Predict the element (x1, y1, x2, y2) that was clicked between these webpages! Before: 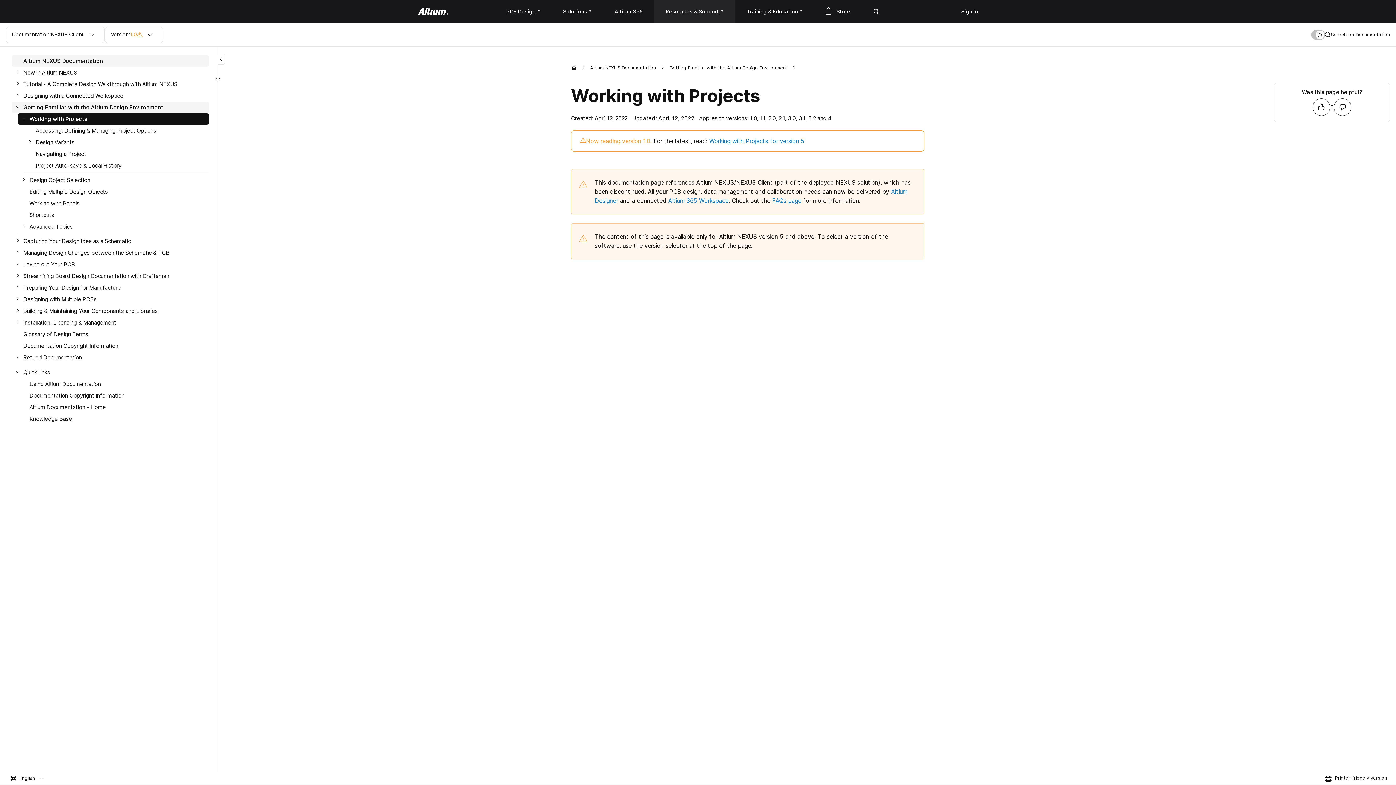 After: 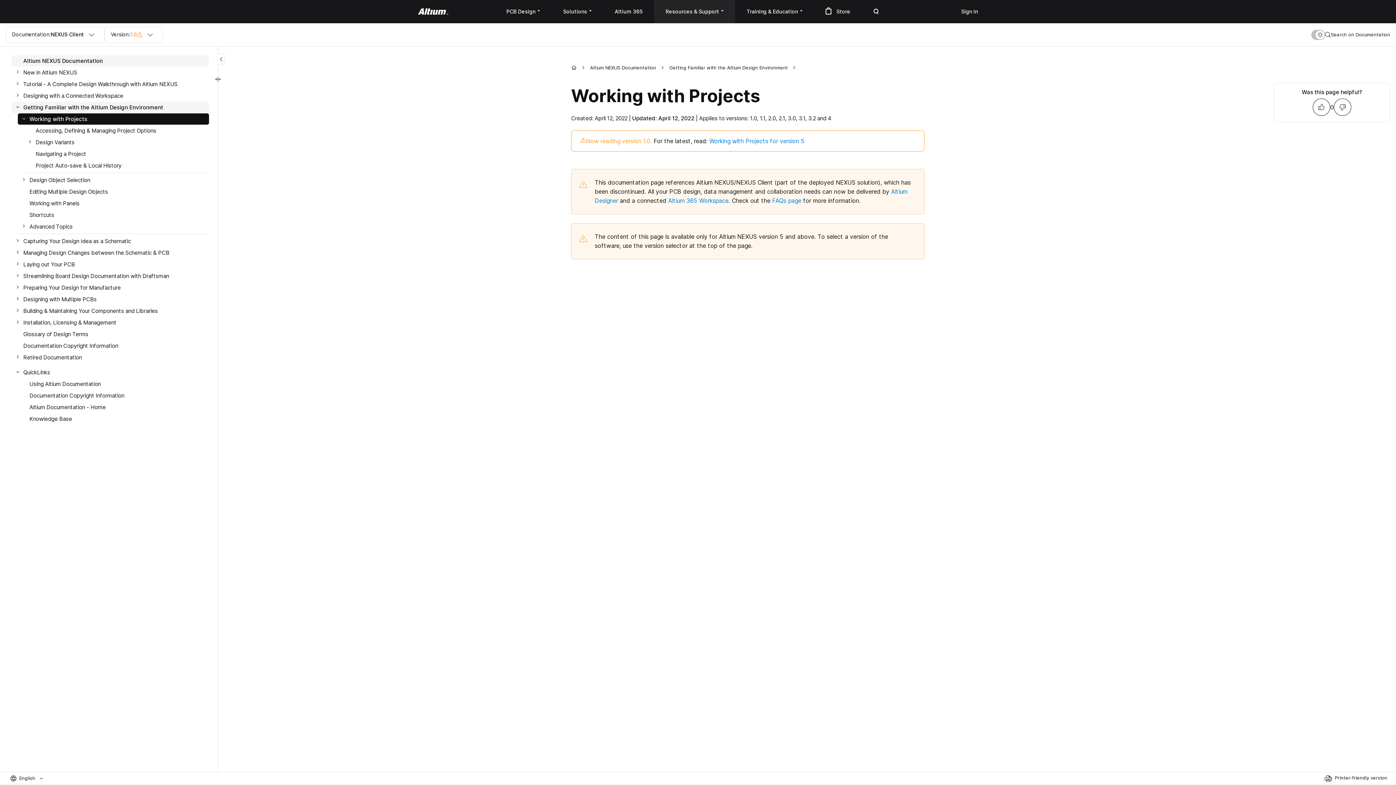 Action: bbox: (17, 113, 209, 124) label: Working with Projects